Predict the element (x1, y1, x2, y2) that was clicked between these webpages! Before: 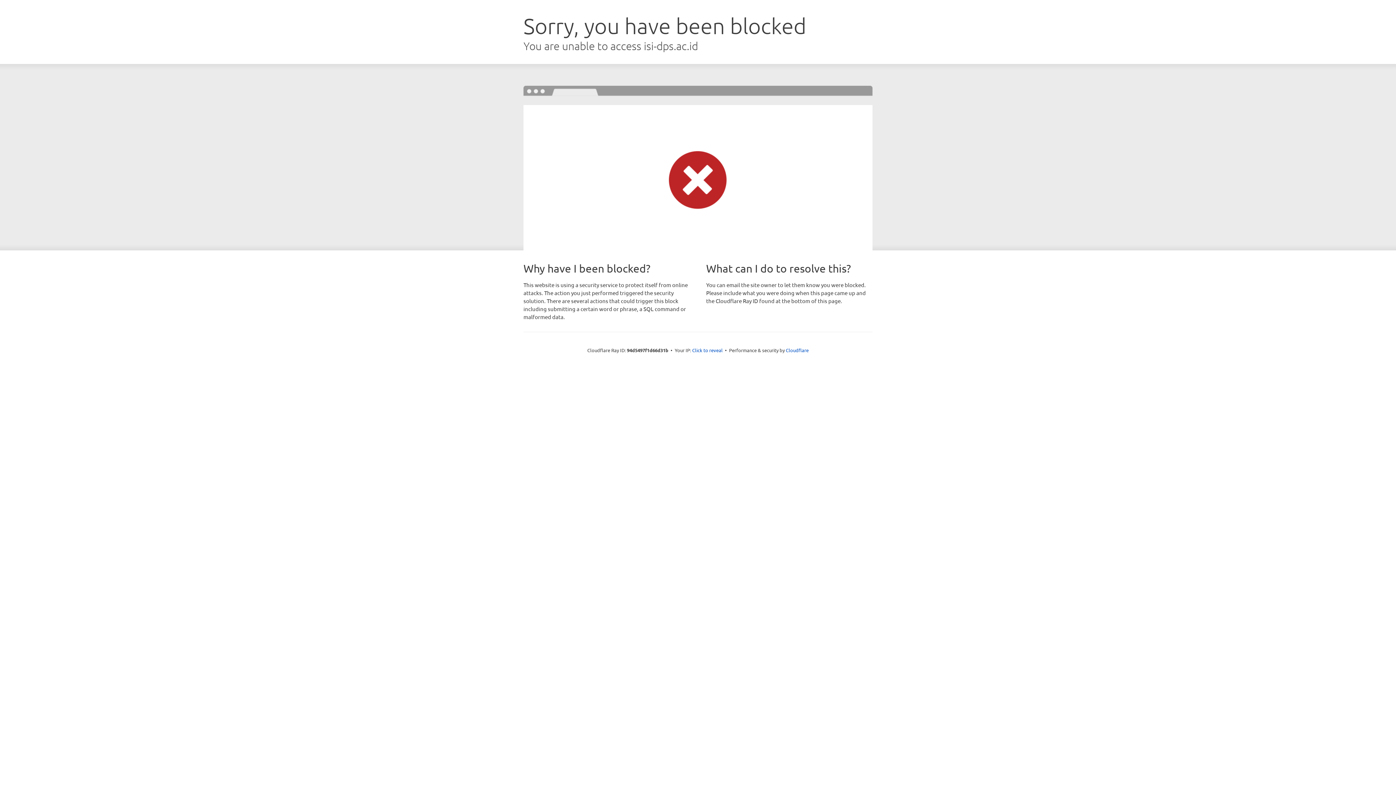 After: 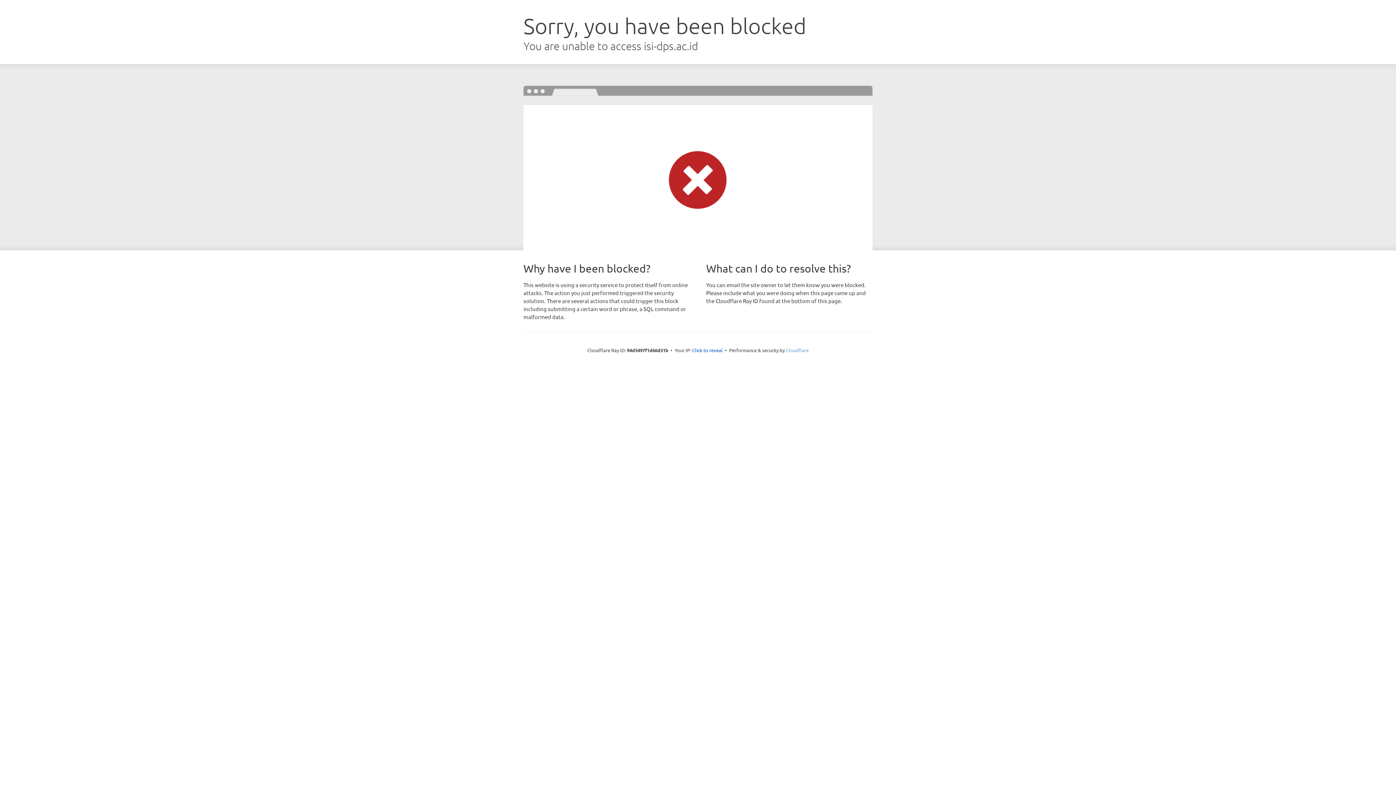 Action: label: Cloudflare bbox: (786, 347, 808, 353)